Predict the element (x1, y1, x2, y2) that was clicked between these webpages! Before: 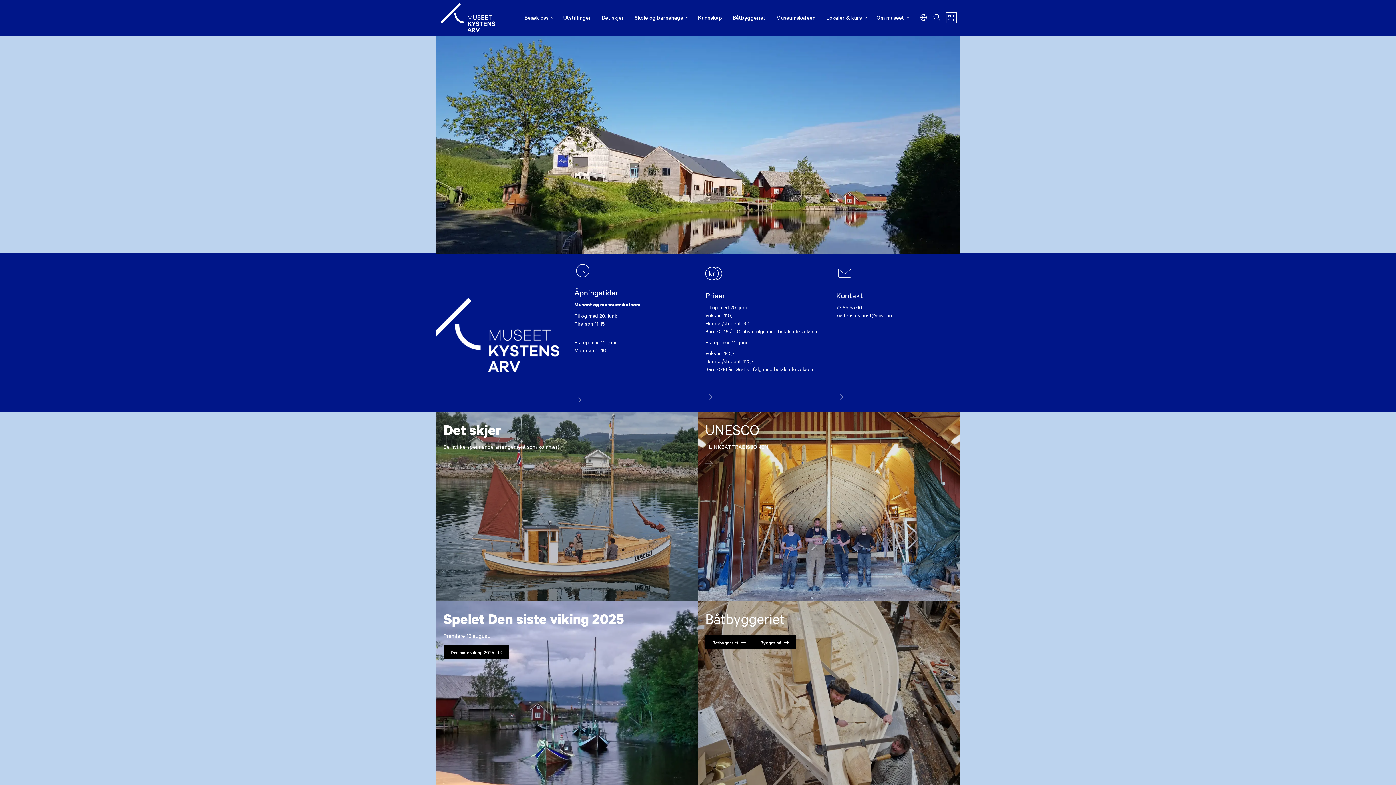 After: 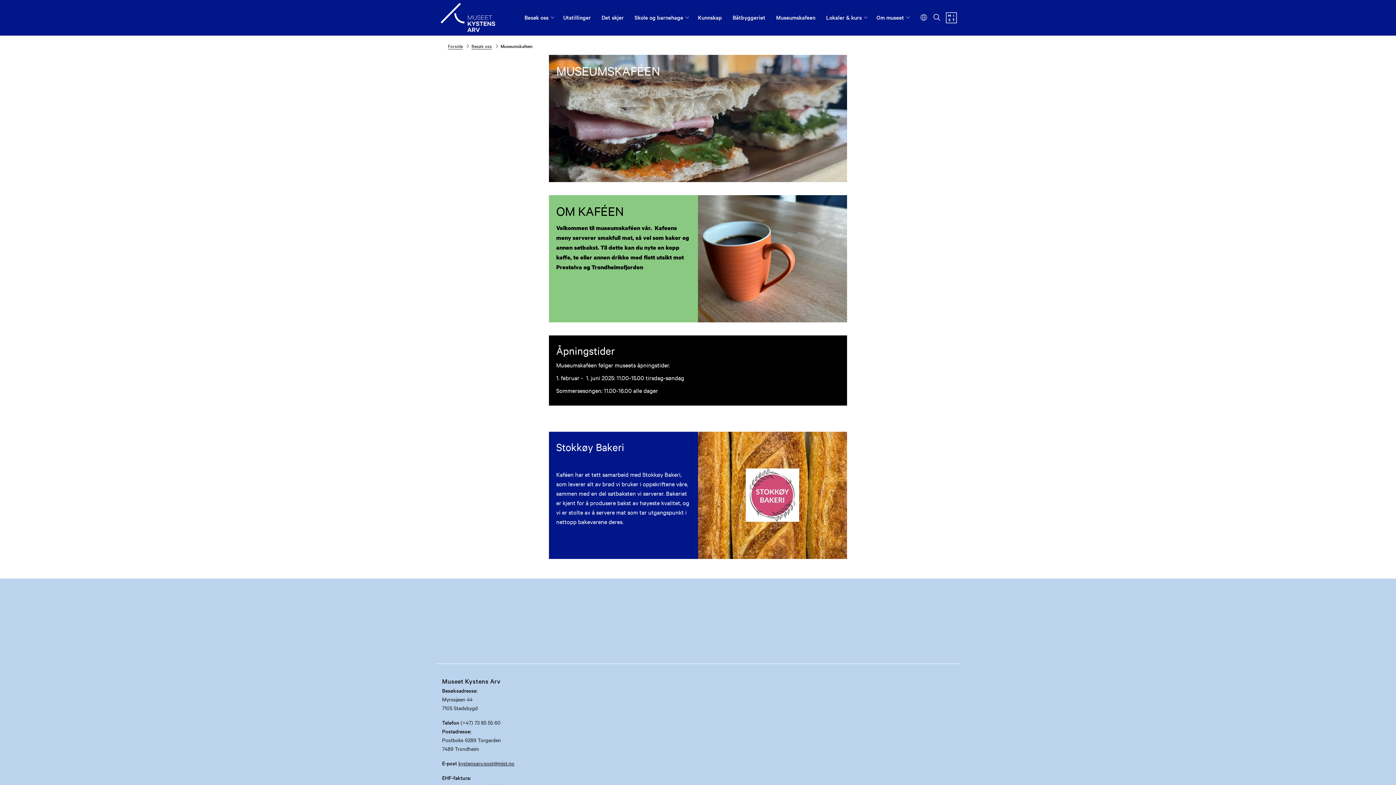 Action: label: Museumskafeen bbox: (771, 9, 820, 24)